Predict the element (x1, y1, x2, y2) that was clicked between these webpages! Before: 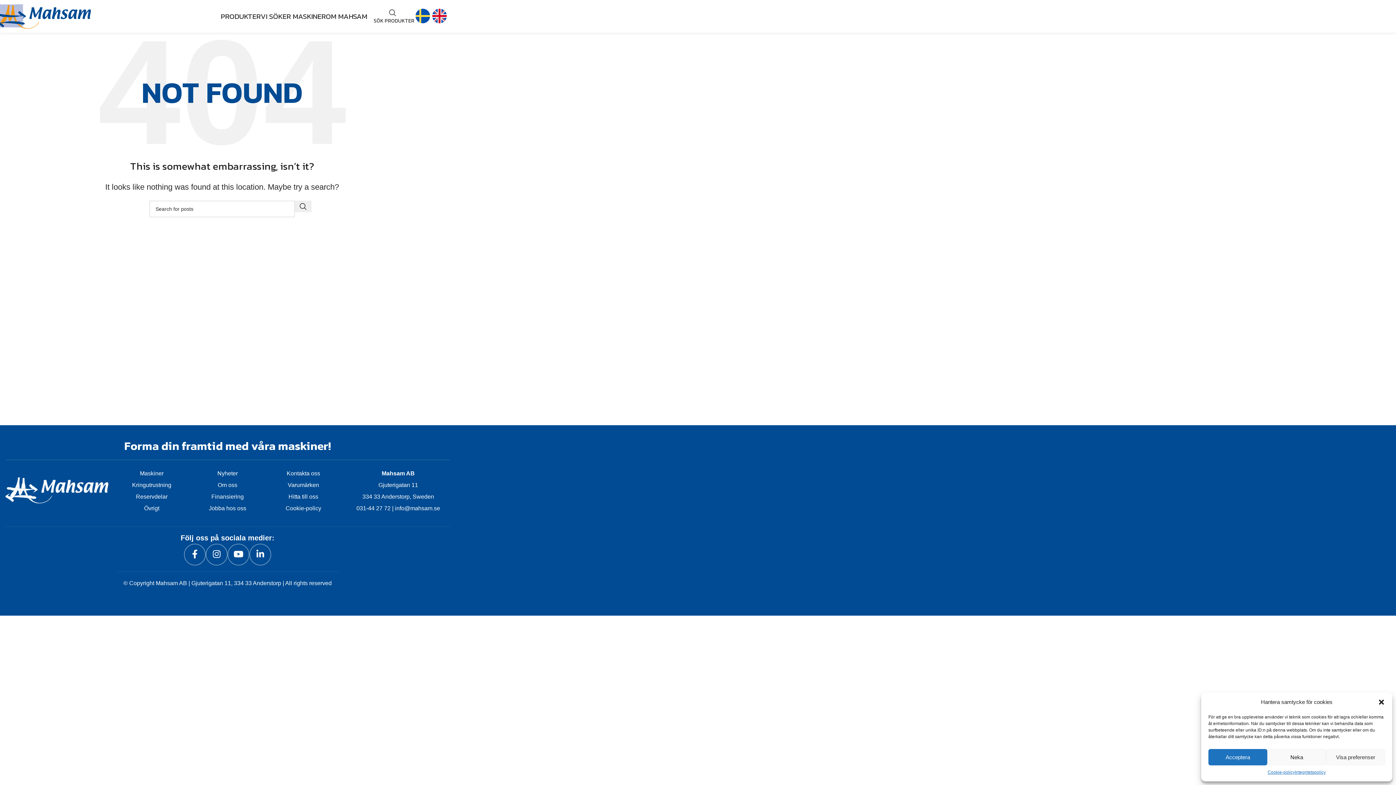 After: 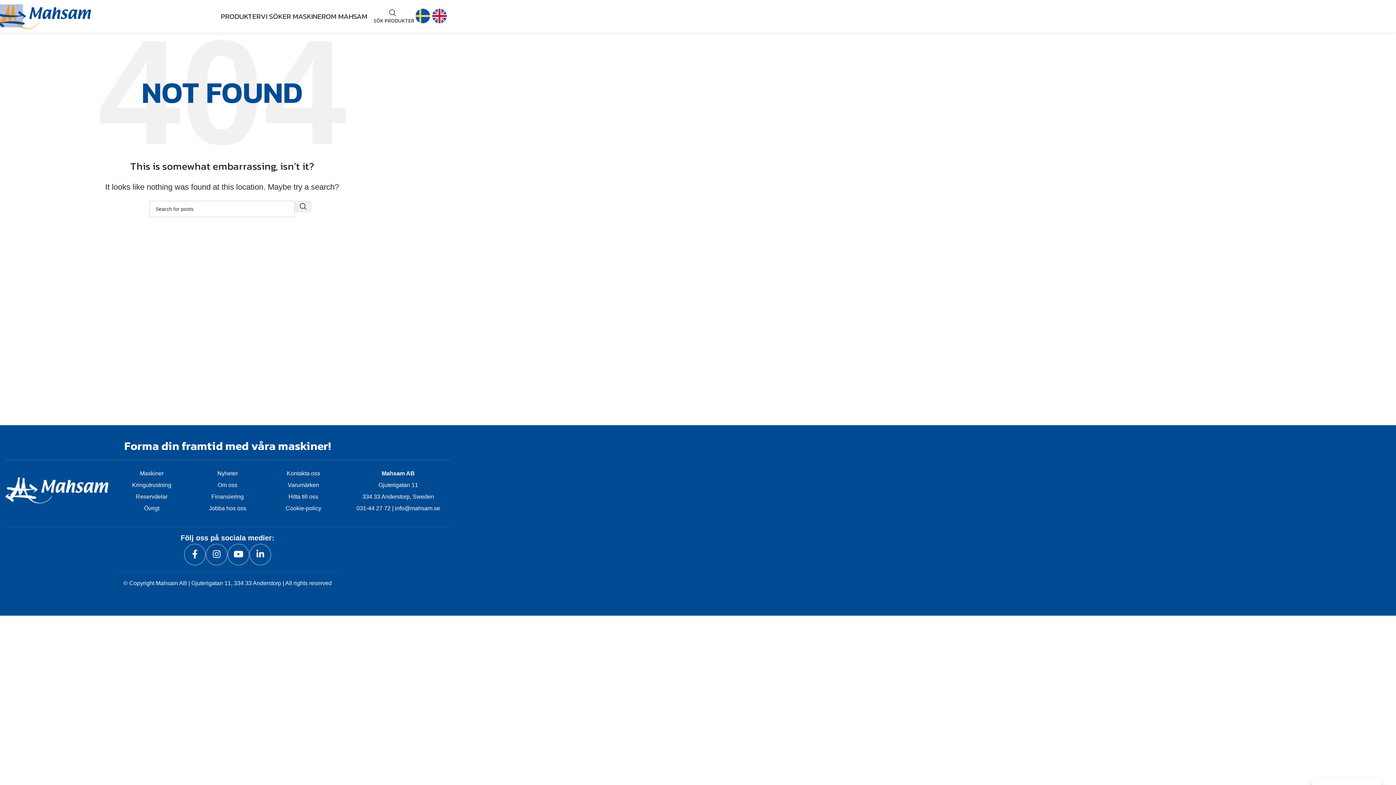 Action: label: Neka bbox: (1267, 749, 1326, 765)